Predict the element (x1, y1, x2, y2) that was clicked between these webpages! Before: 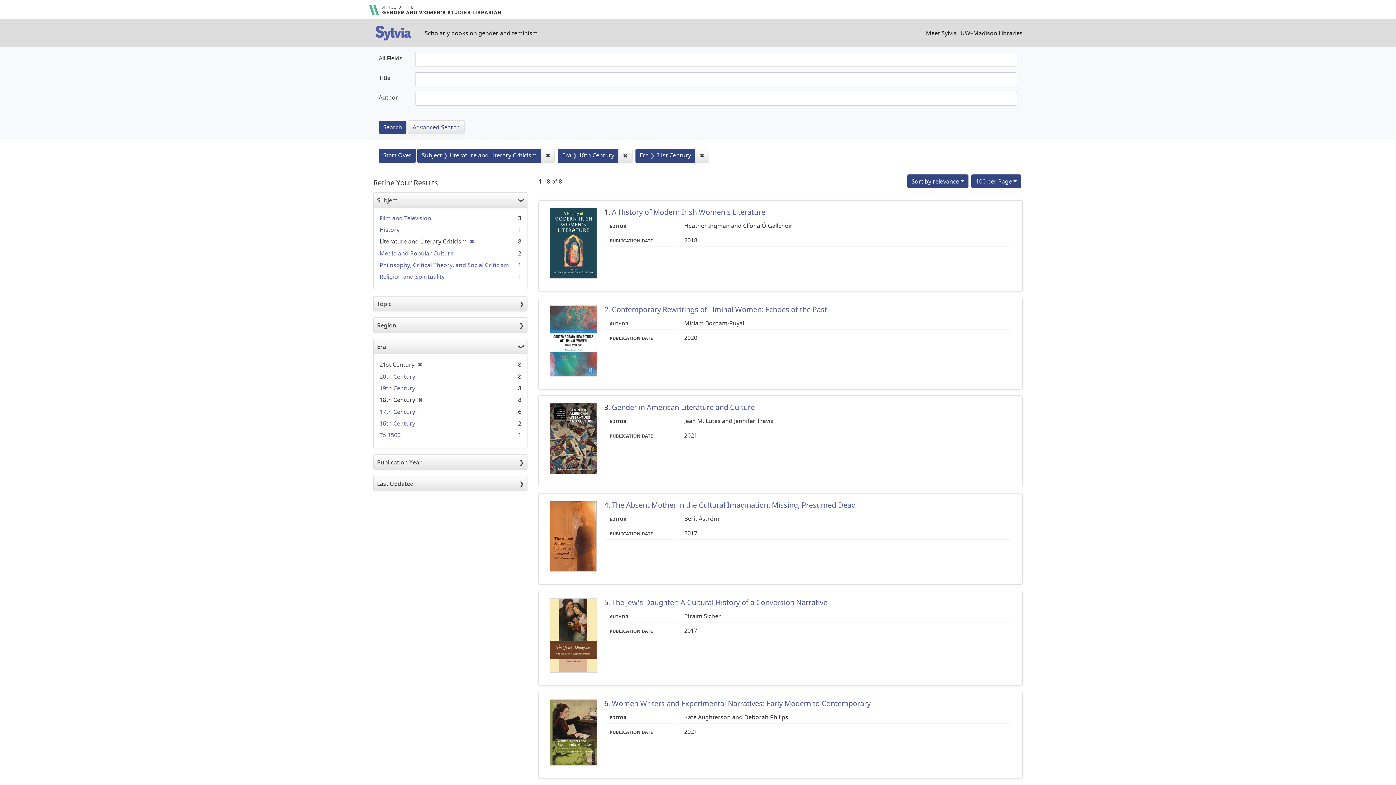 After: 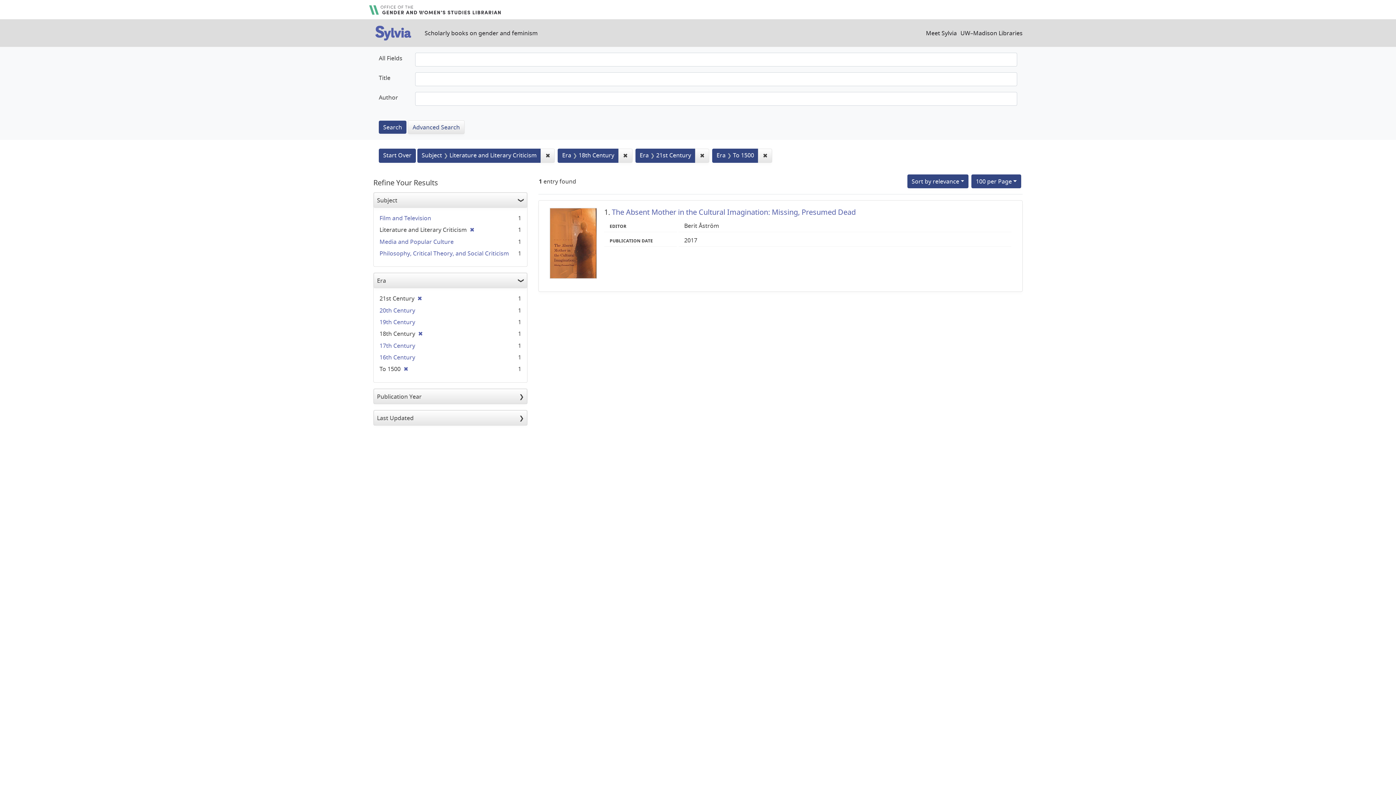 Action: label: To 1500 bbox: (379, 431, 400, 439)